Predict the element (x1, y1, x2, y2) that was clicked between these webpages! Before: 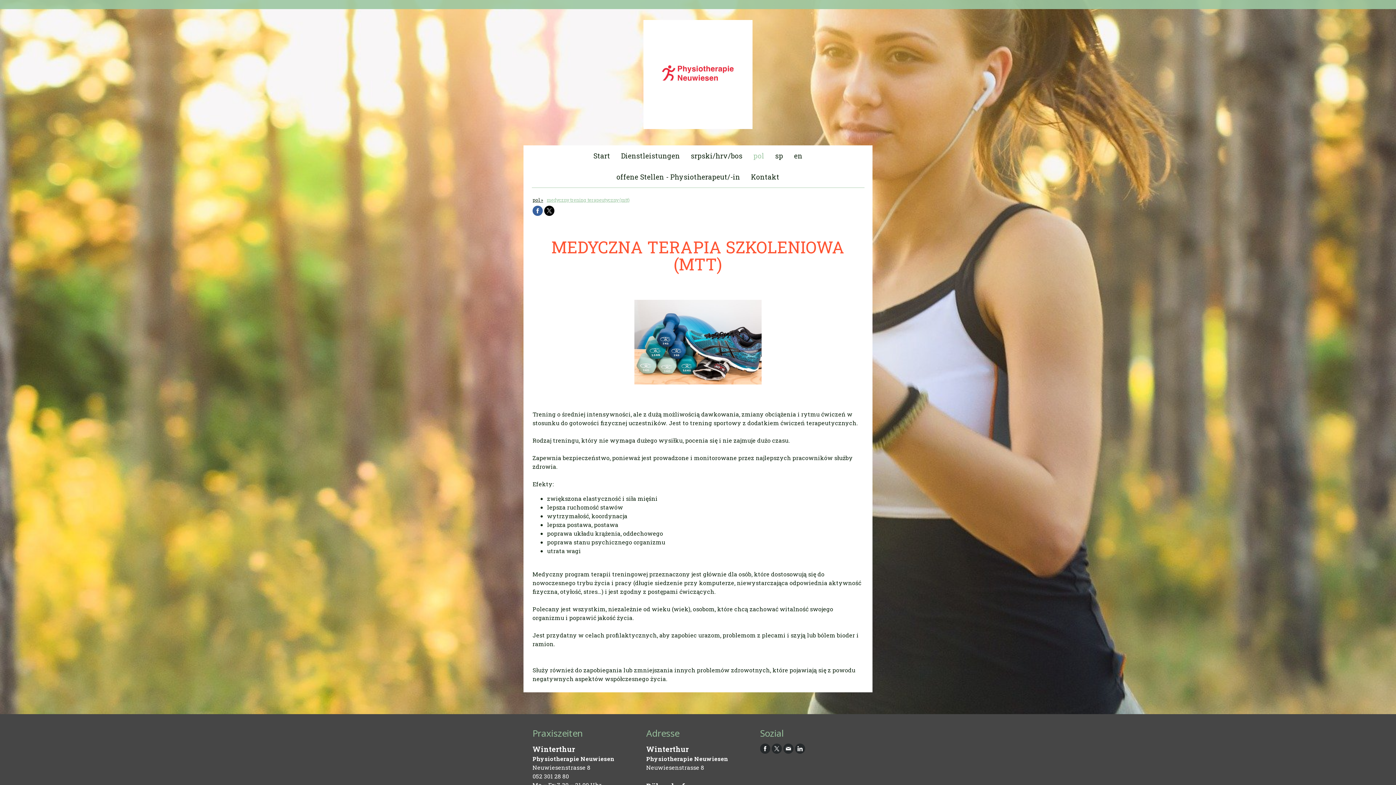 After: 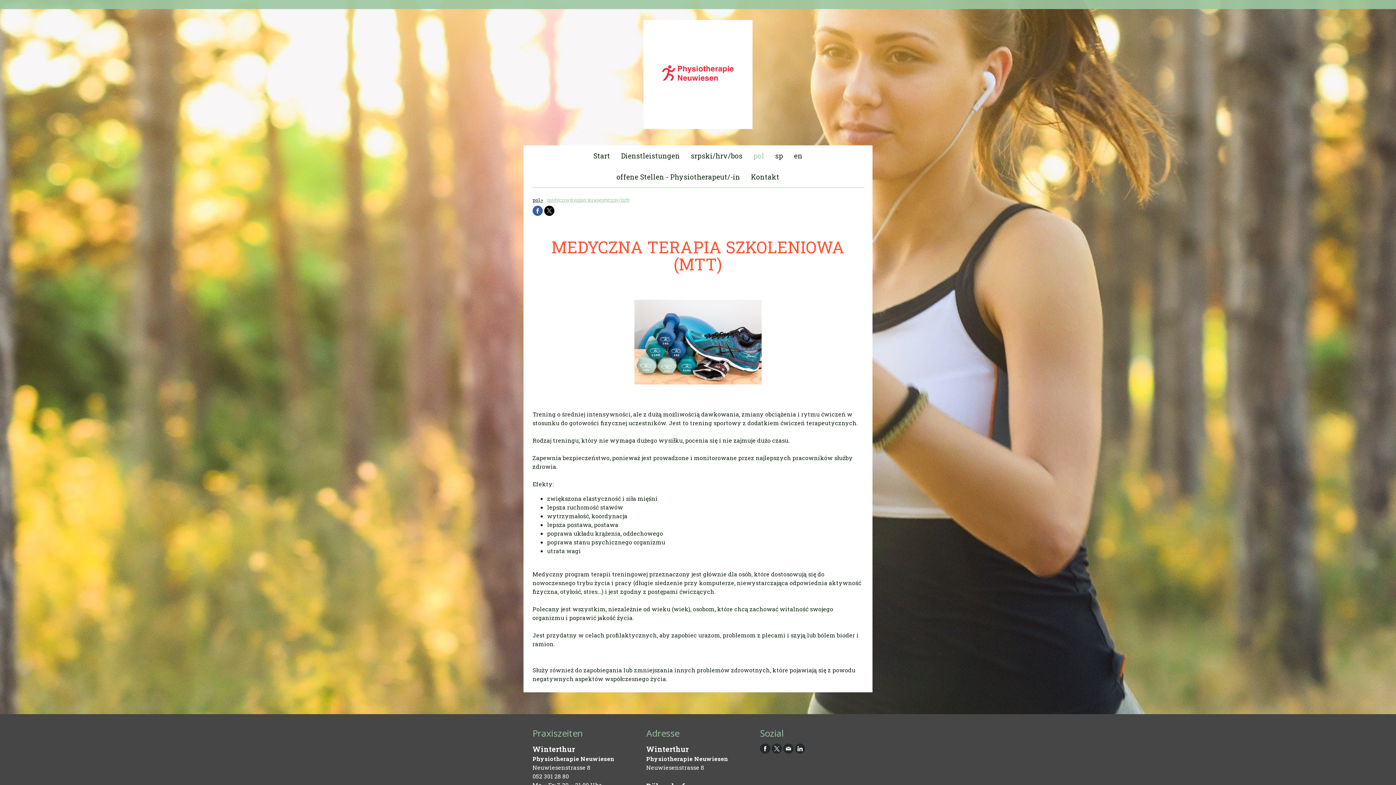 Action: bbox: (771, 743, 782, 754)